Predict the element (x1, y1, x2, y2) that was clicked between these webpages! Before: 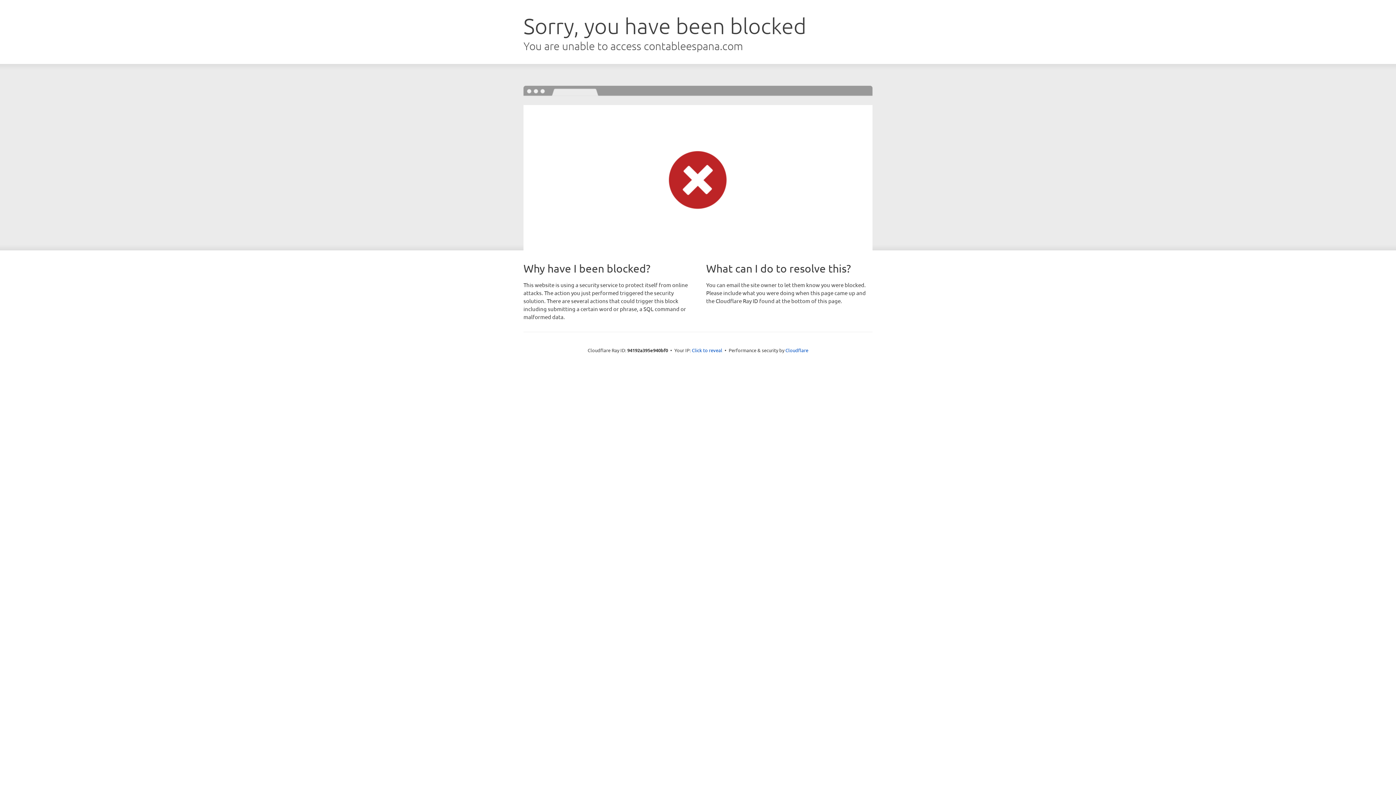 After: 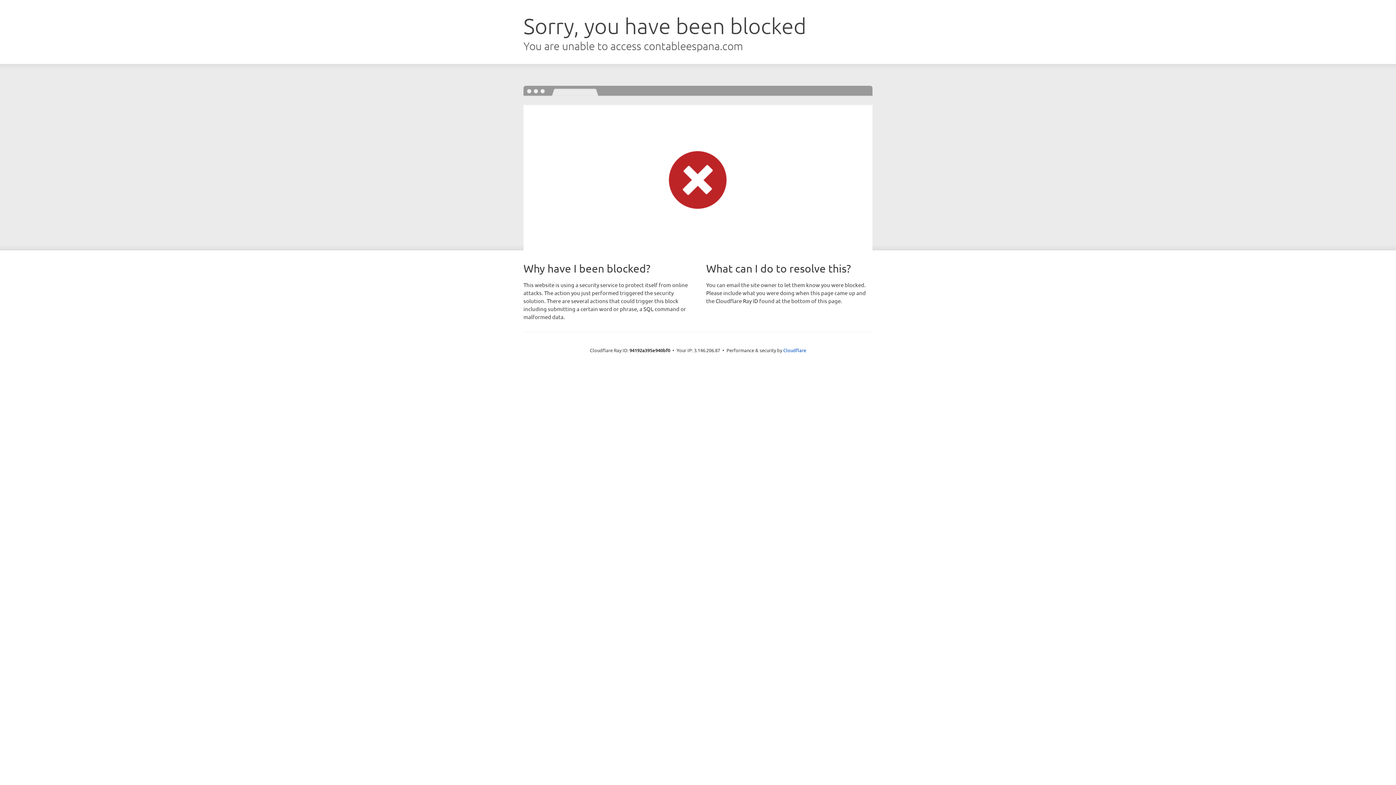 Action: label: Click to reveal bbox: (692, 346, 722, 353)